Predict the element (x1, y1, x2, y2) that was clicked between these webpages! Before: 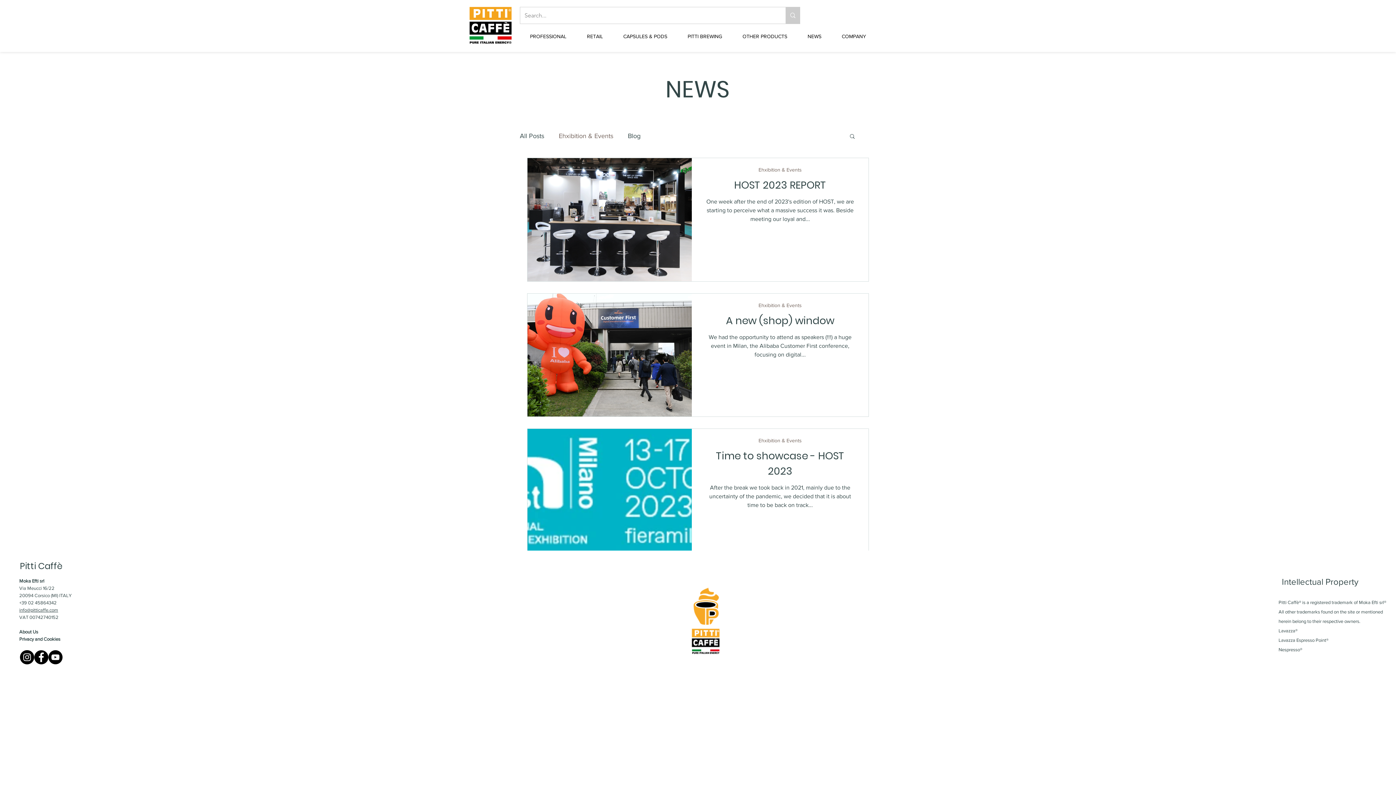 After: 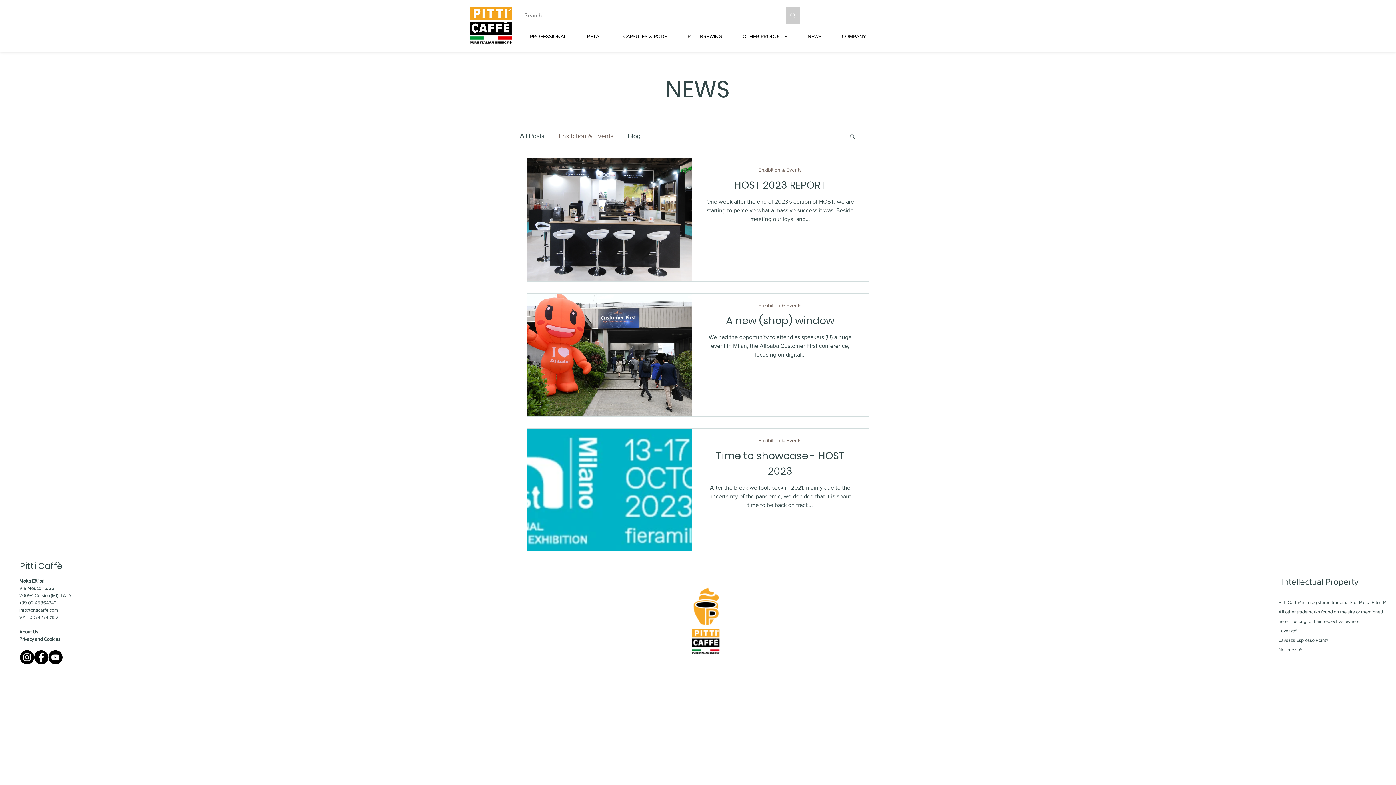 Action: label: CAPSULES & PODS bbox: (613, 27, 677, 45)